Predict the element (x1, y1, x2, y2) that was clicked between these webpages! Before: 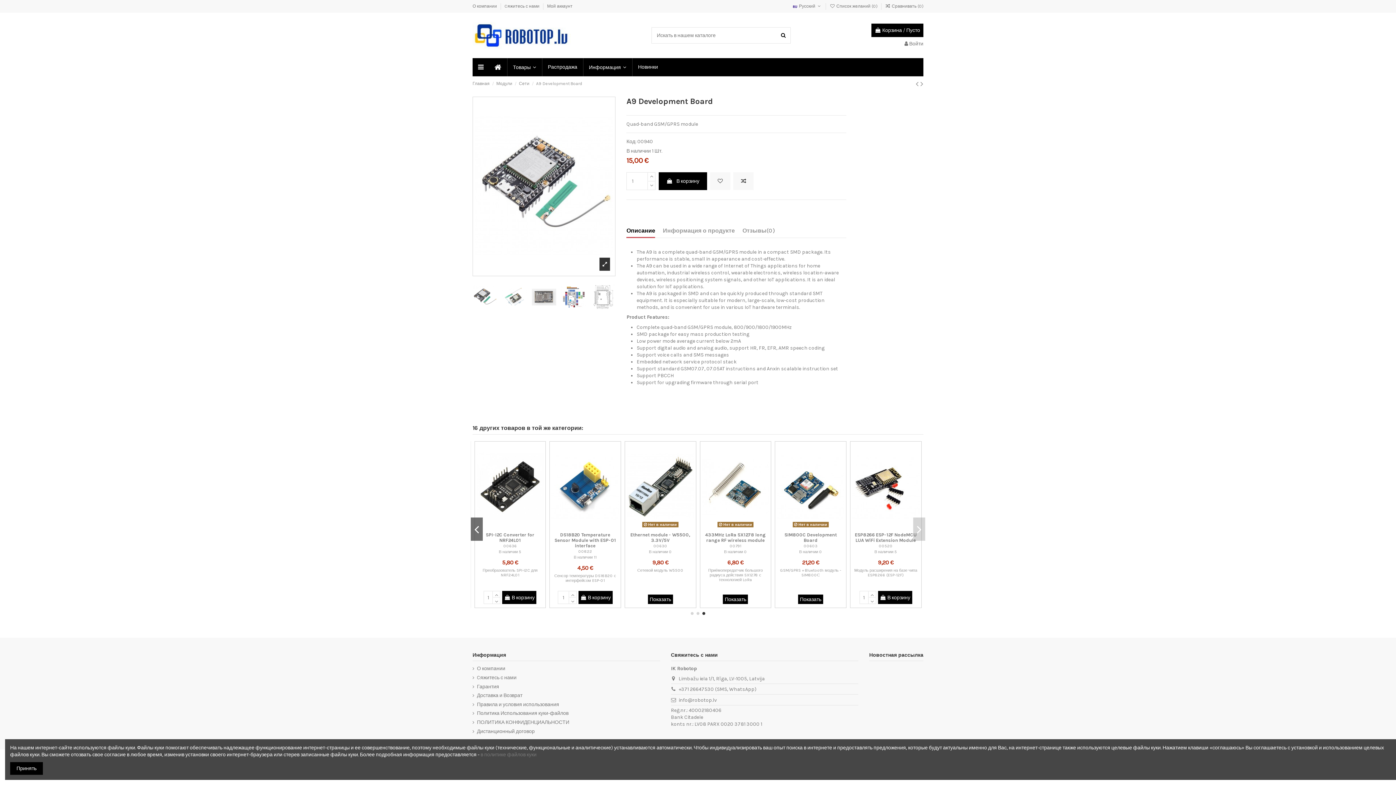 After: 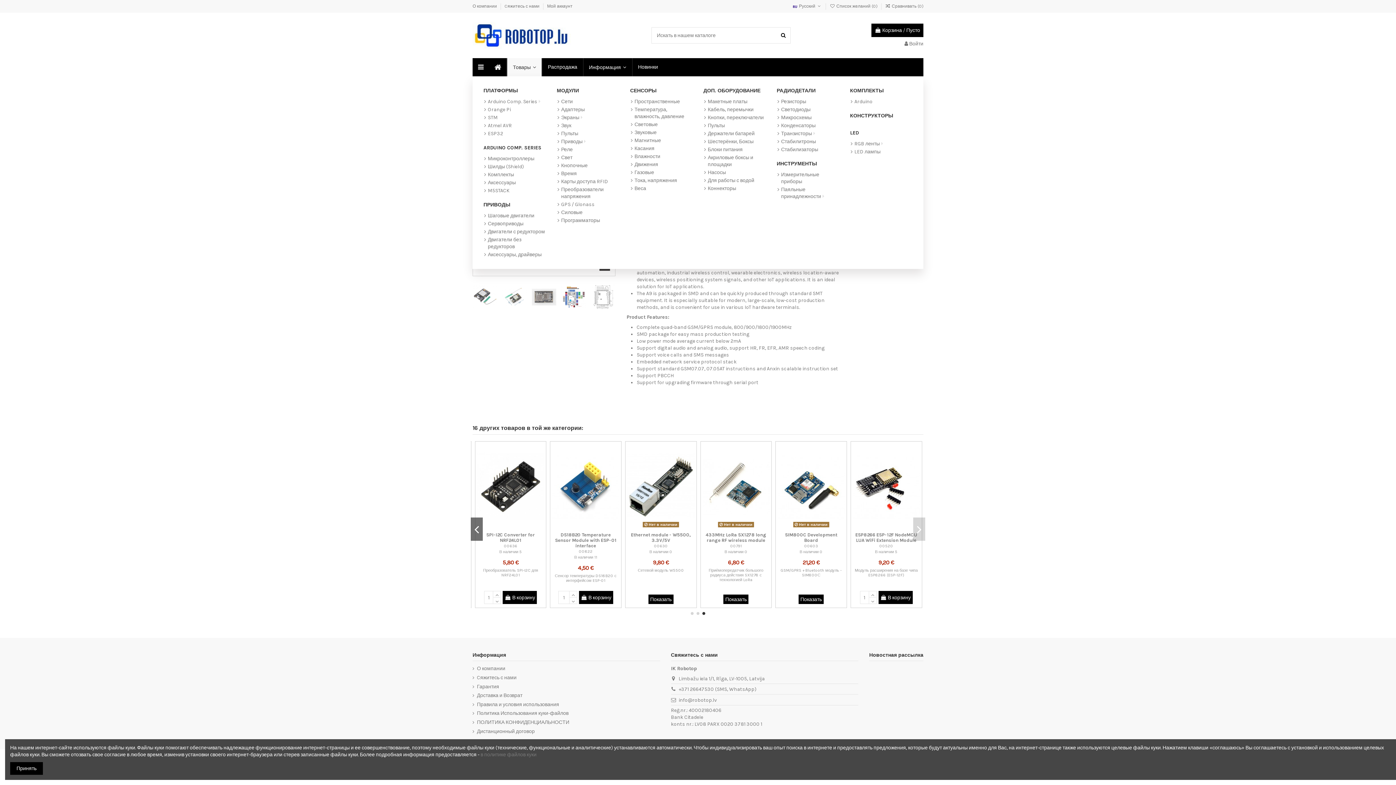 Action: label: Товары  bbox: (506, 58, 541, 76)